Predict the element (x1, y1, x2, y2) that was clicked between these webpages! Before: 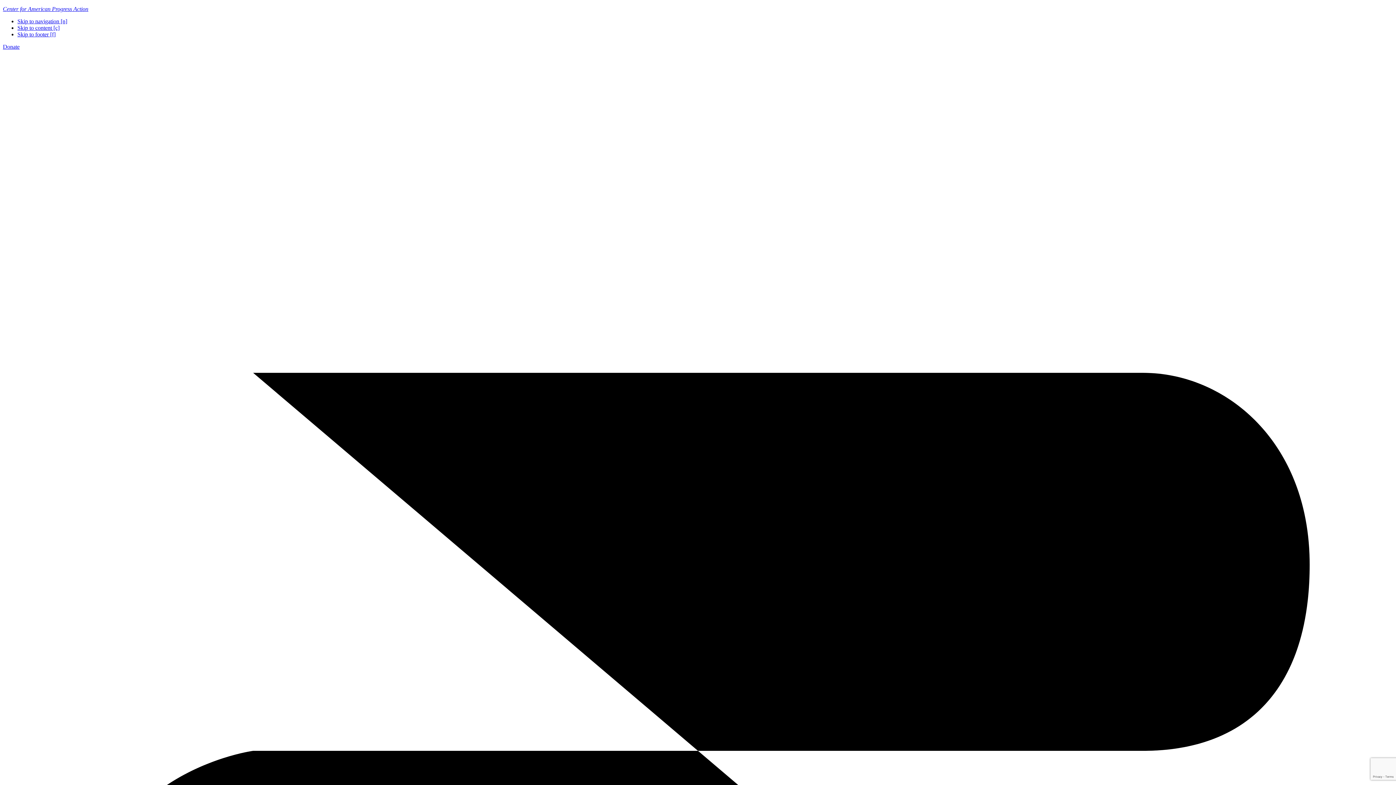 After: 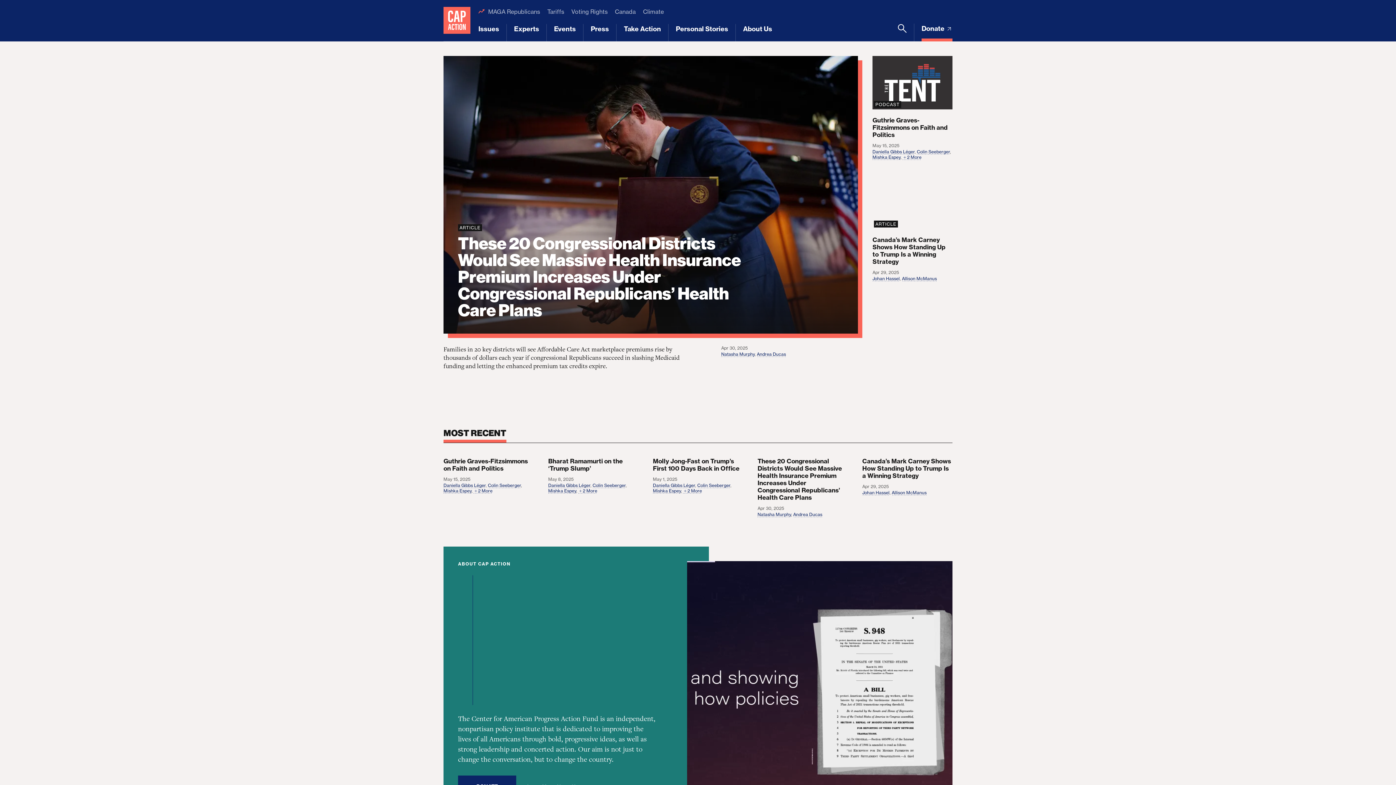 Action: bbox: (2, 5, 88, 12) label: Center for American Progress